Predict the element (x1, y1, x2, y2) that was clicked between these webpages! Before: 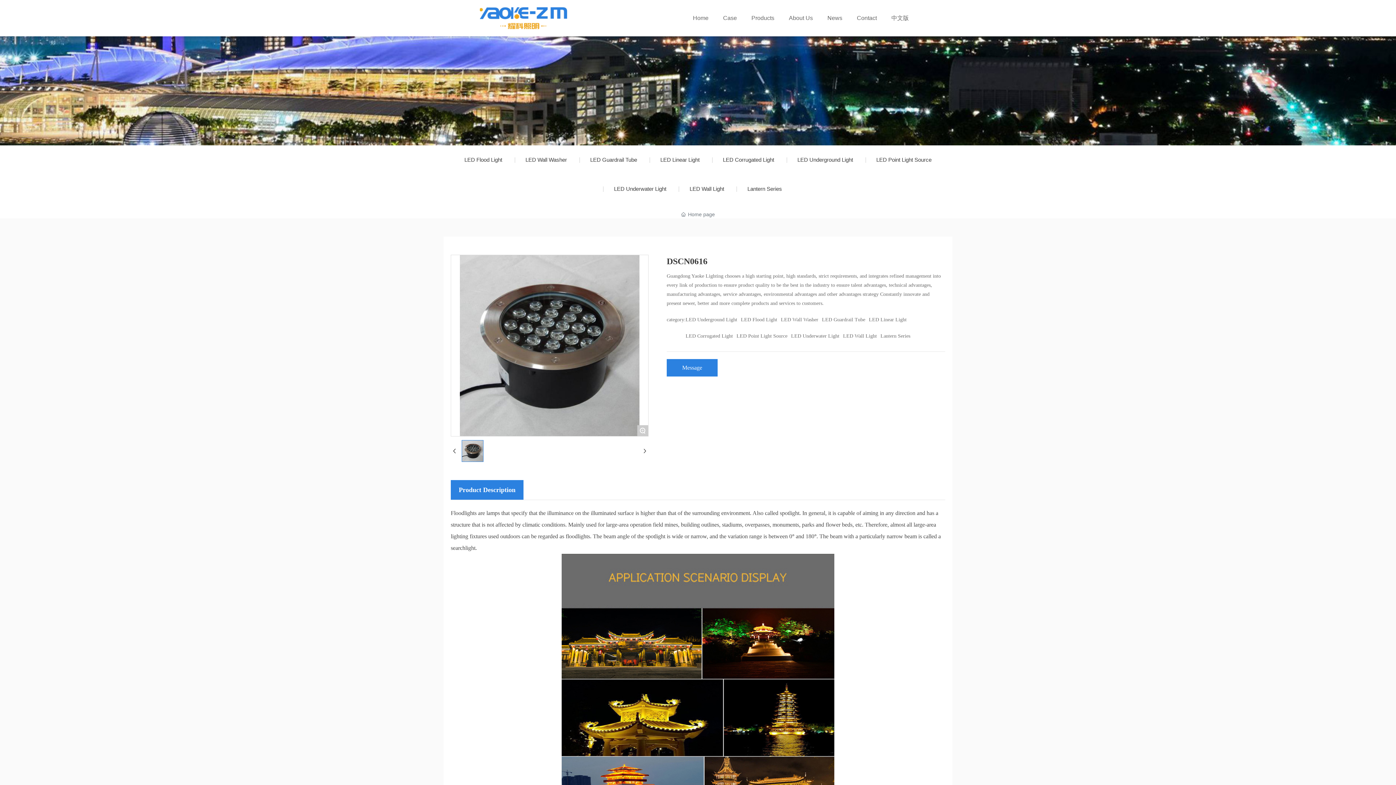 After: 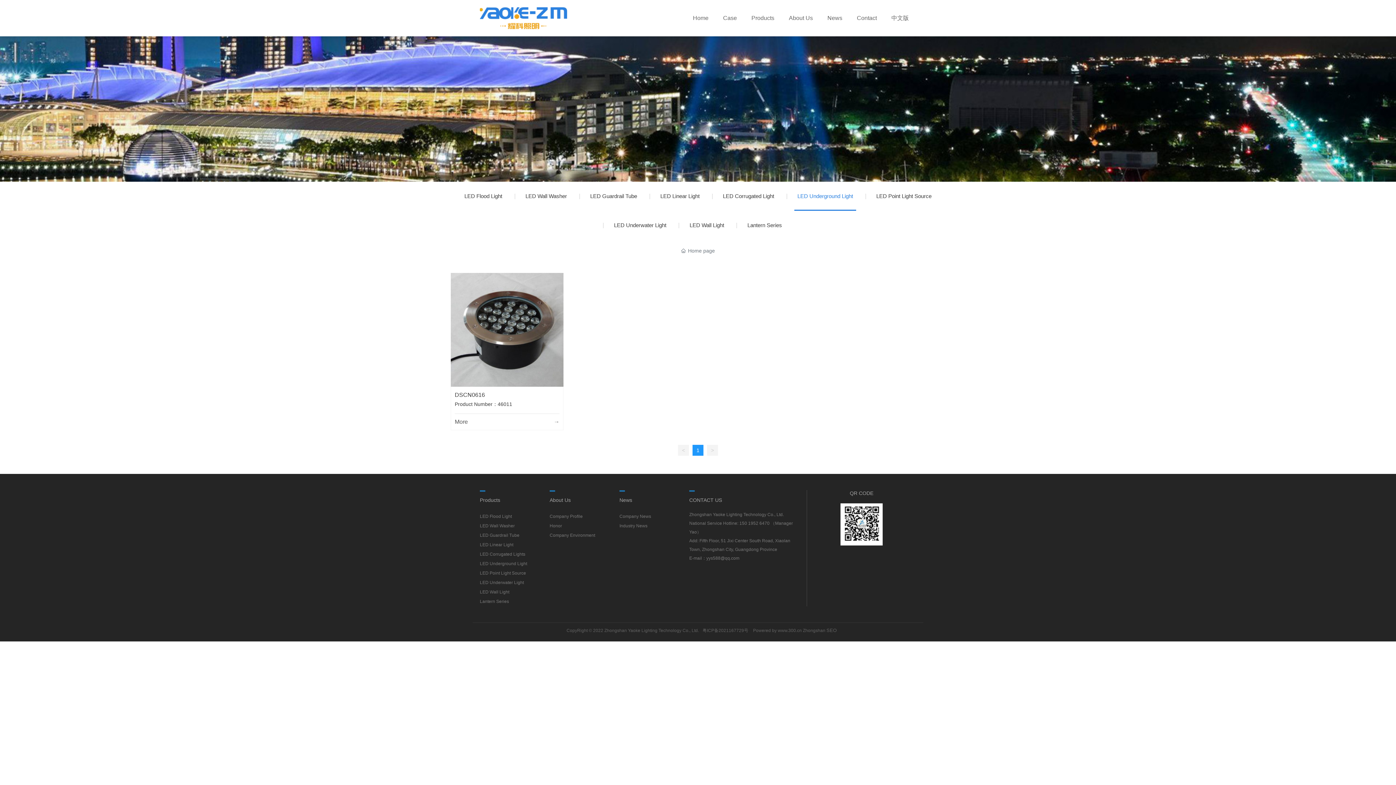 Action: label: LED Underground Light bbox: (786, 145, 864, 174)